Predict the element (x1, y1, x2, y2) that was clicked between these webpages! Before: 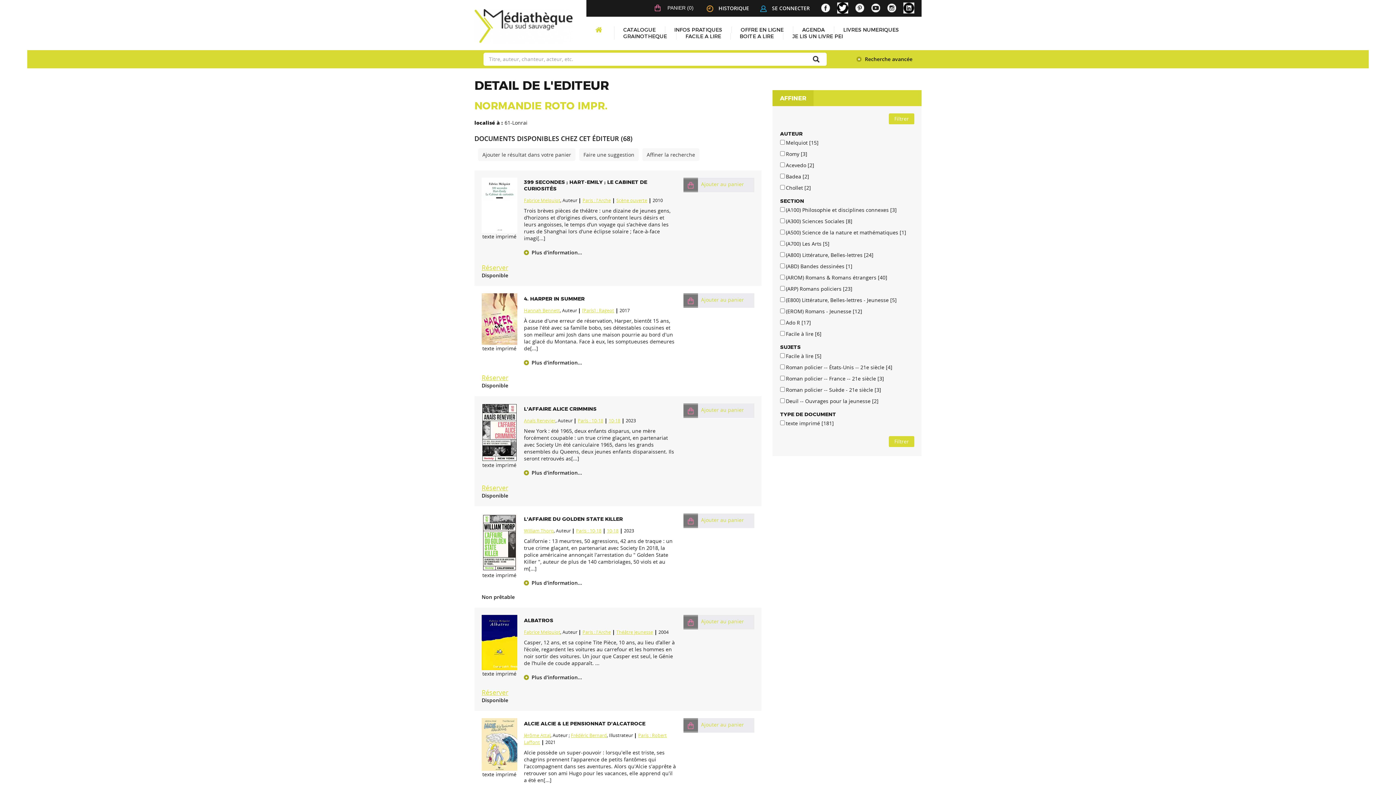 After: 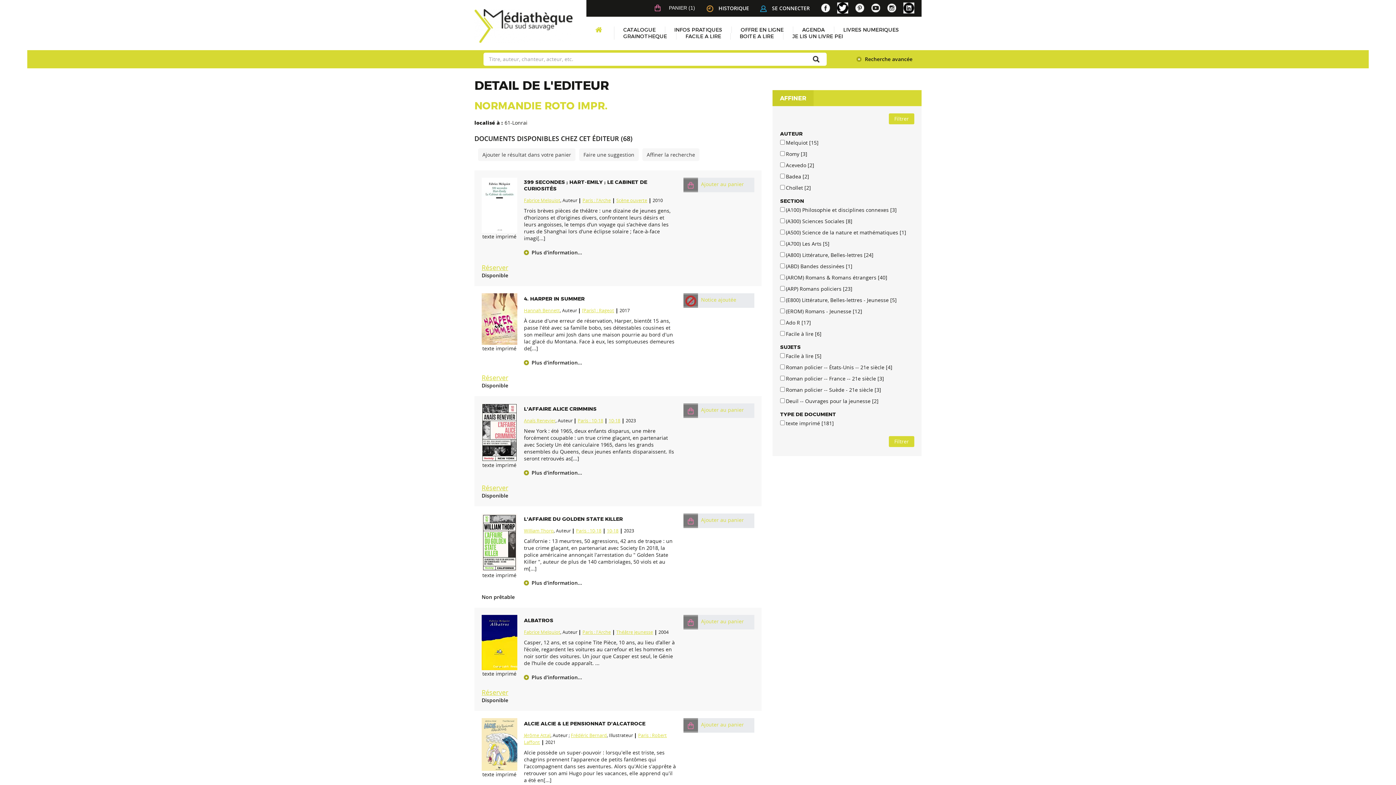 Action: bbox: (683, 294, 698, 306)